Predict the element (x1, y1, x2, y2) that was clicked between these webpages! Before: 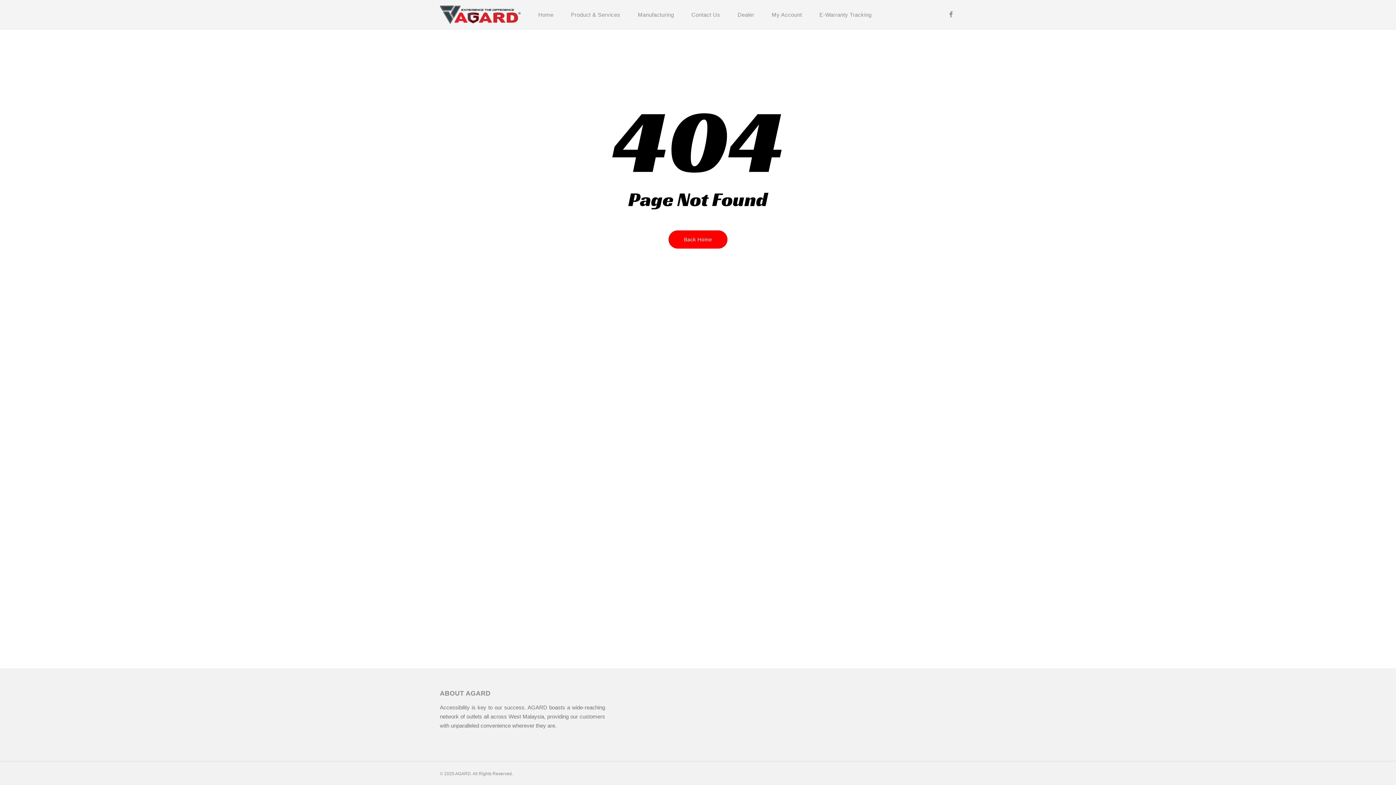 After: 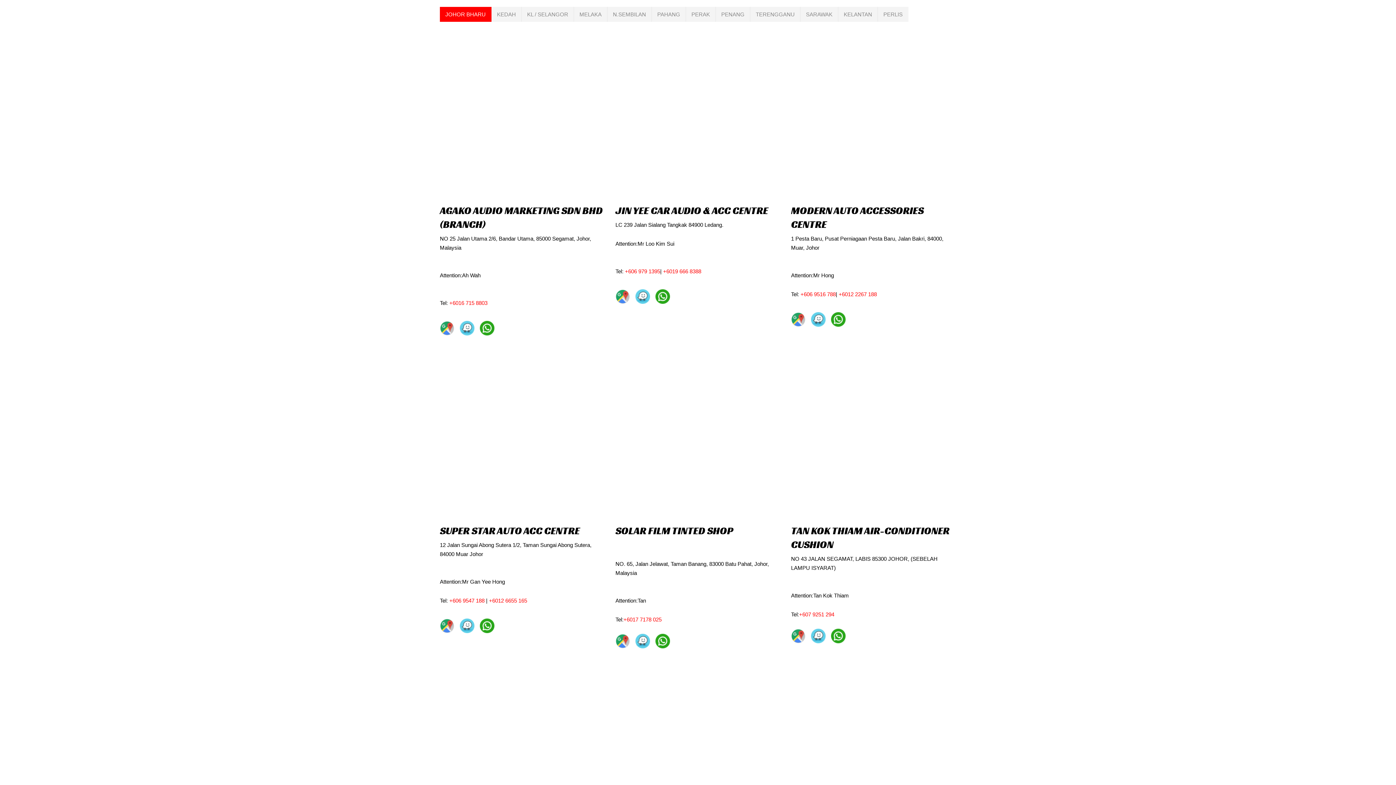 Action: bbox: (729, 10, 763, 18) label: Dealer